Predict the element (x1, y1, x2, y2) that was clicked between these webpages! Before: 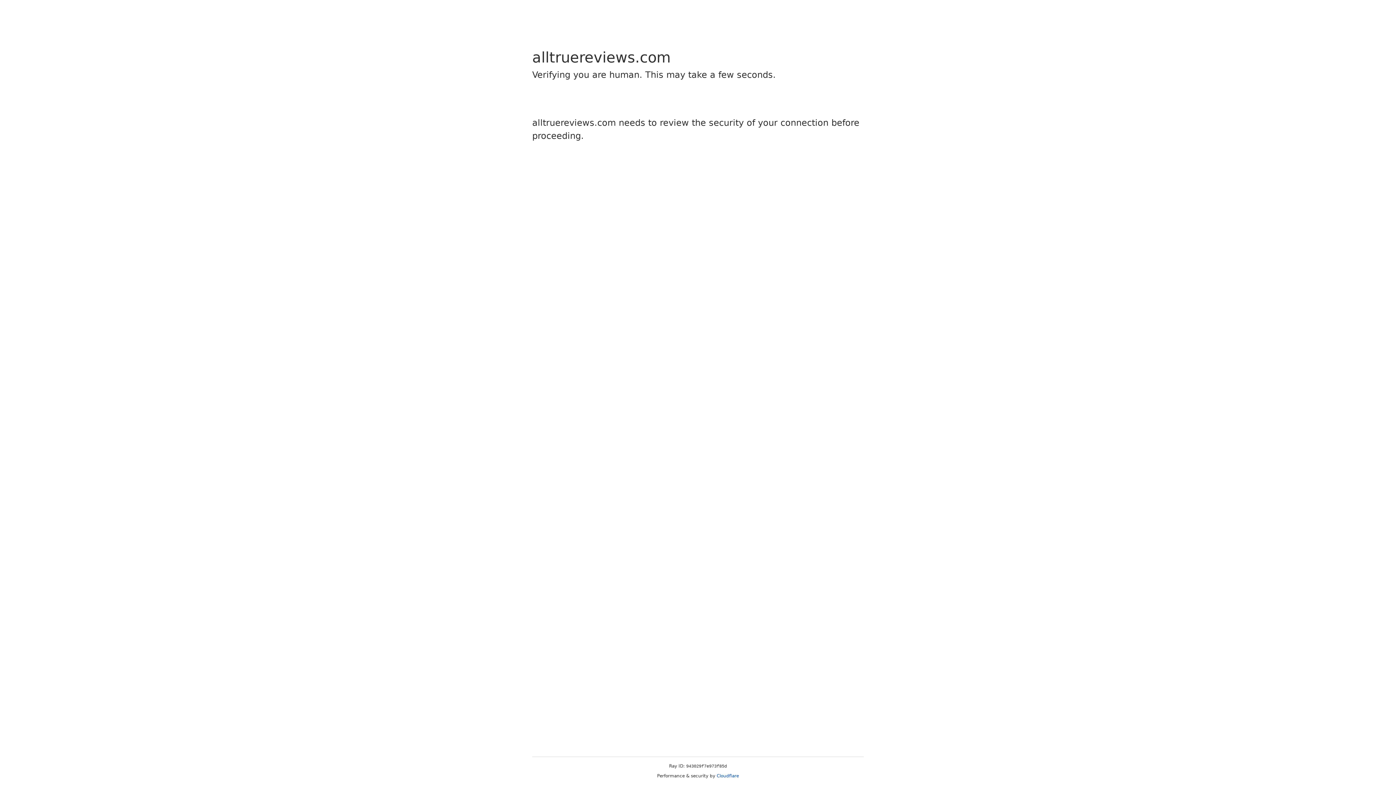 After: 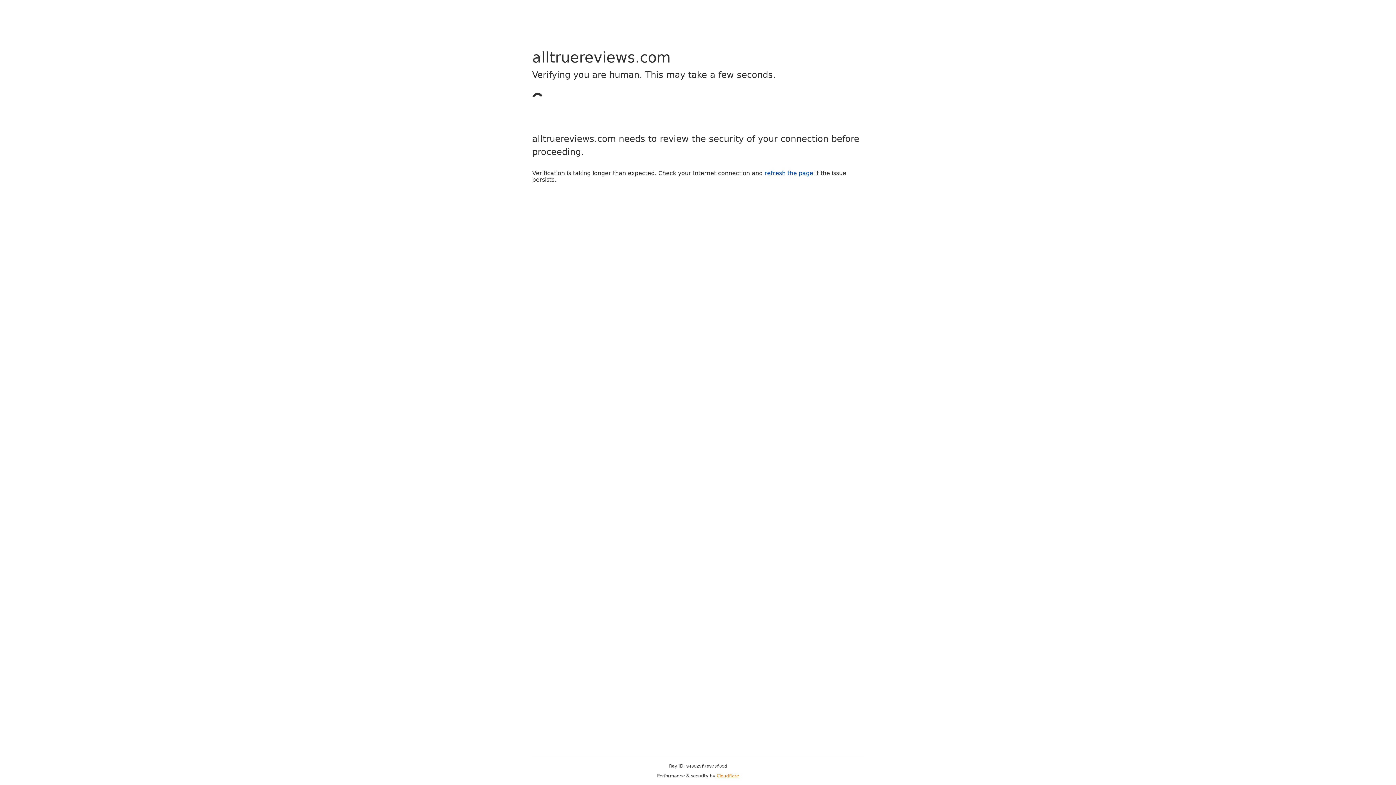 Action: label: Cloudflare bbox: (716, 773, 739, 778)